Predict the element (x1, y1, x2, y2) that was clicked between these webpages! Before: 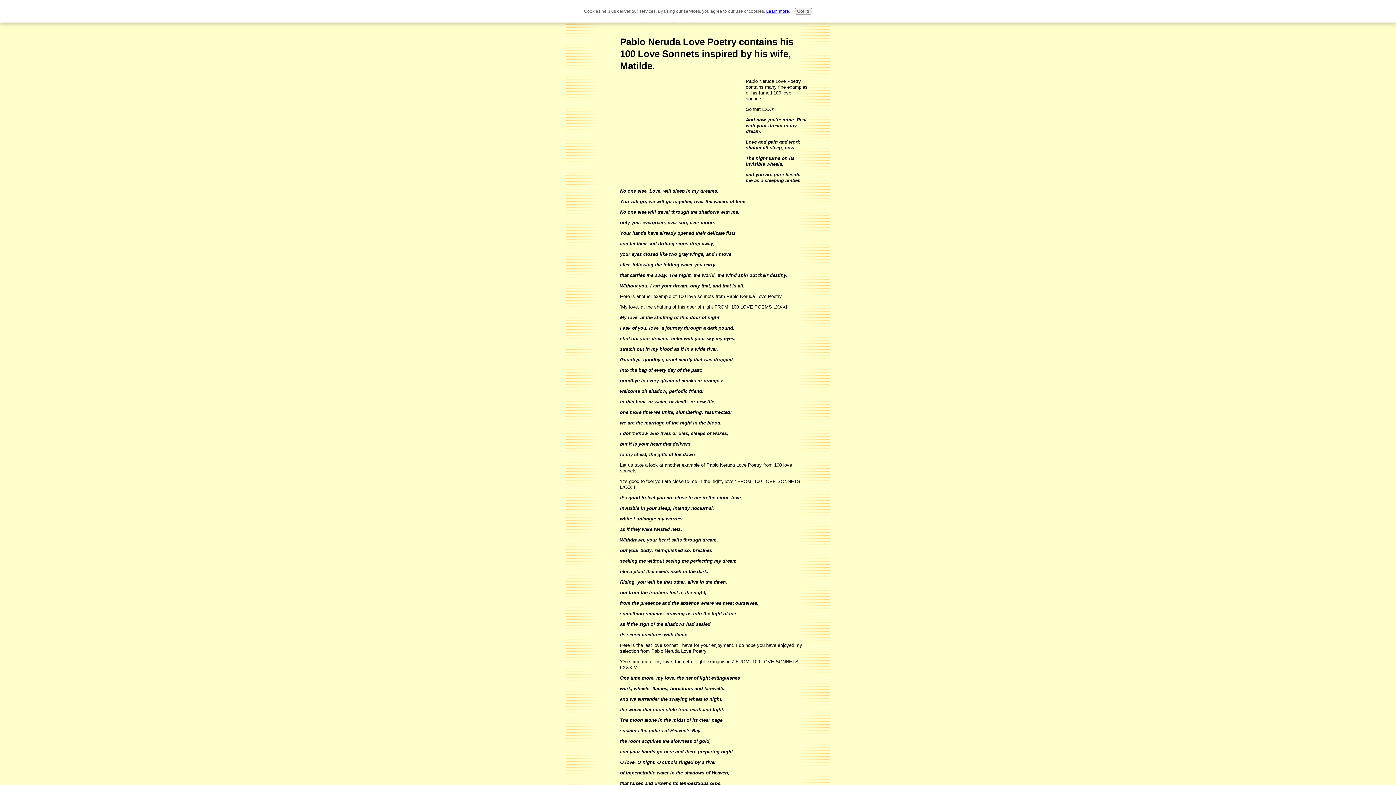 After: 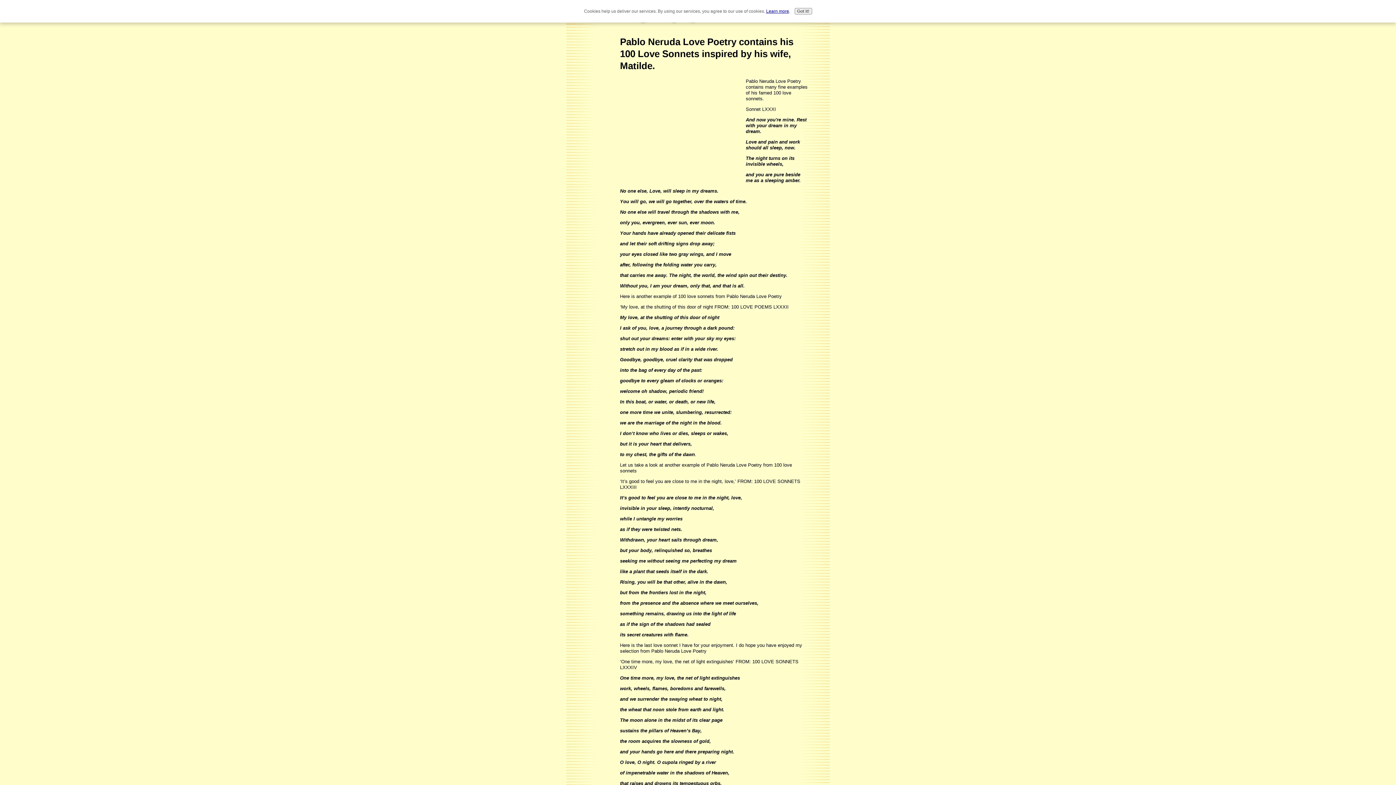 Action: label: Learn more bbox: (766, 8, 789, 13)